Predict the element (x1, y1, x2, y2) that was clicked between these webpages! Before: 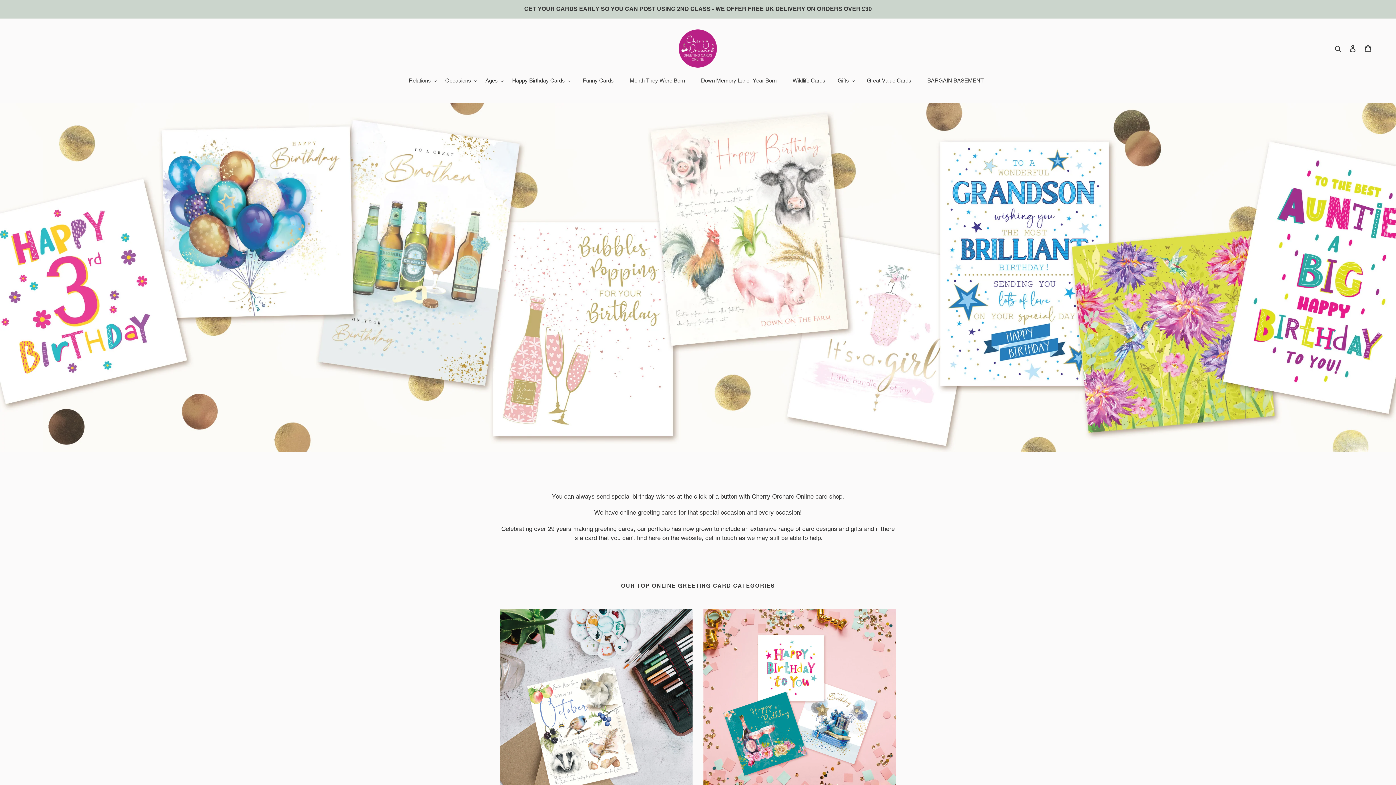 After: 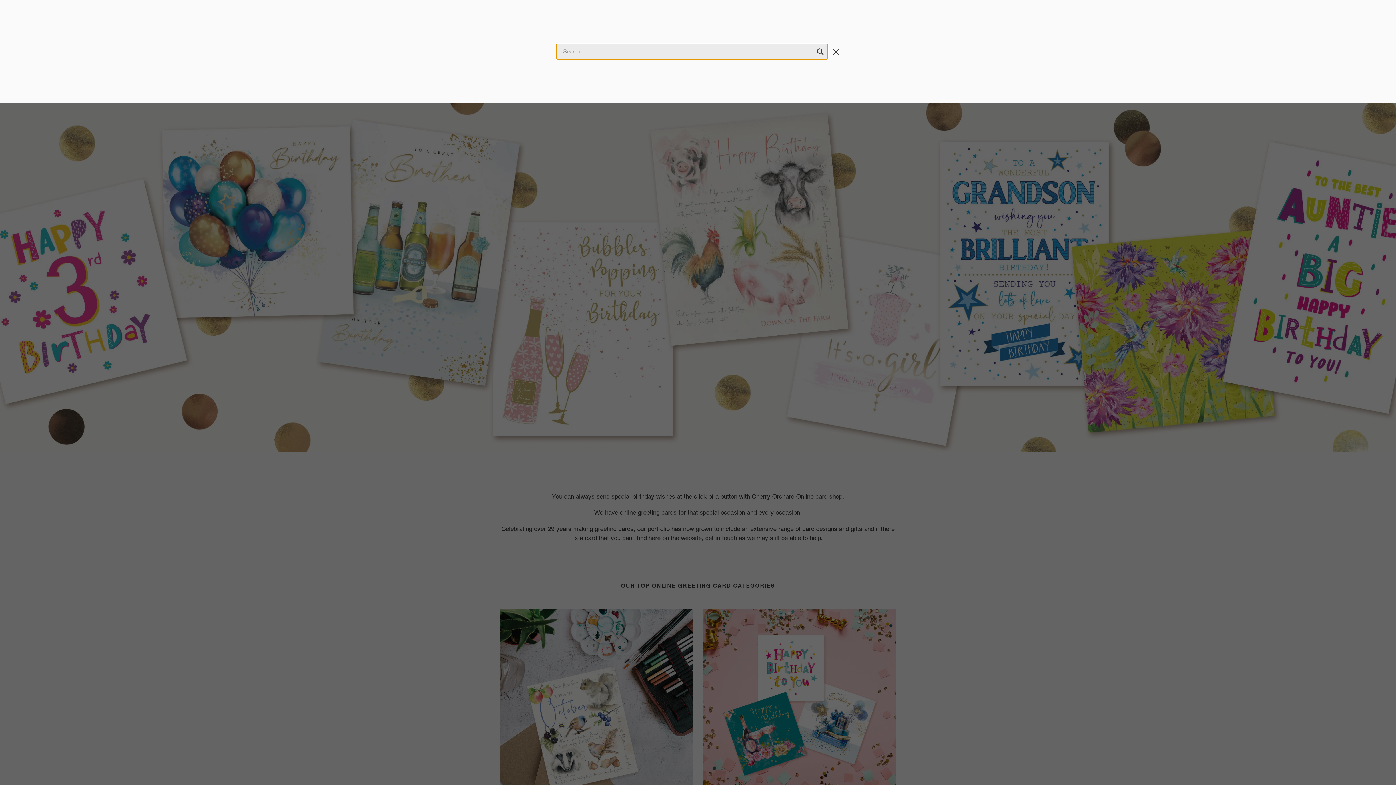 Action: bbox: (1332, 44, 1345, 52) label: Search